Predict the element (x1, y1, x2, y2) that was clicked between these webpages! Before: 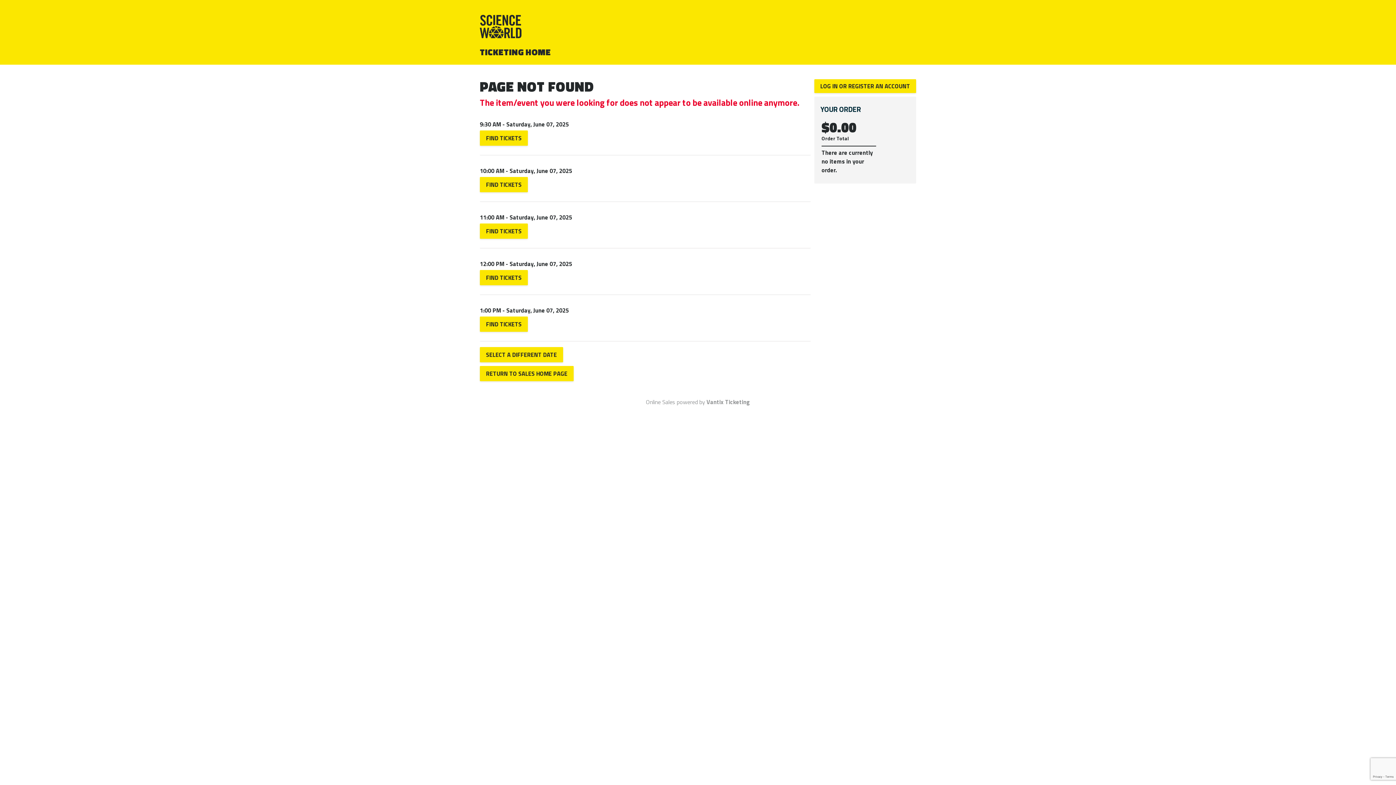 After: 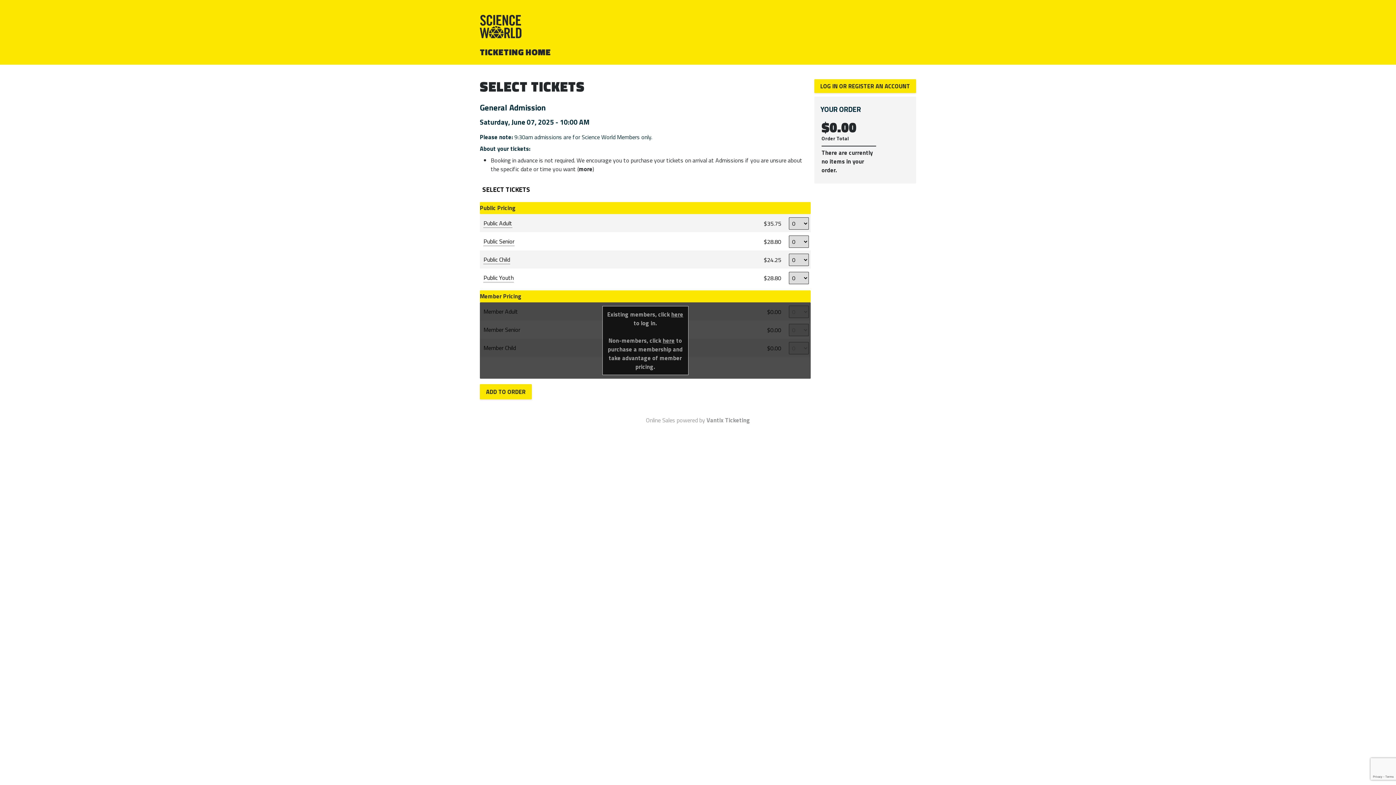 Action: bbox: (480, 177, 528, 192) label: FIND TICKETS